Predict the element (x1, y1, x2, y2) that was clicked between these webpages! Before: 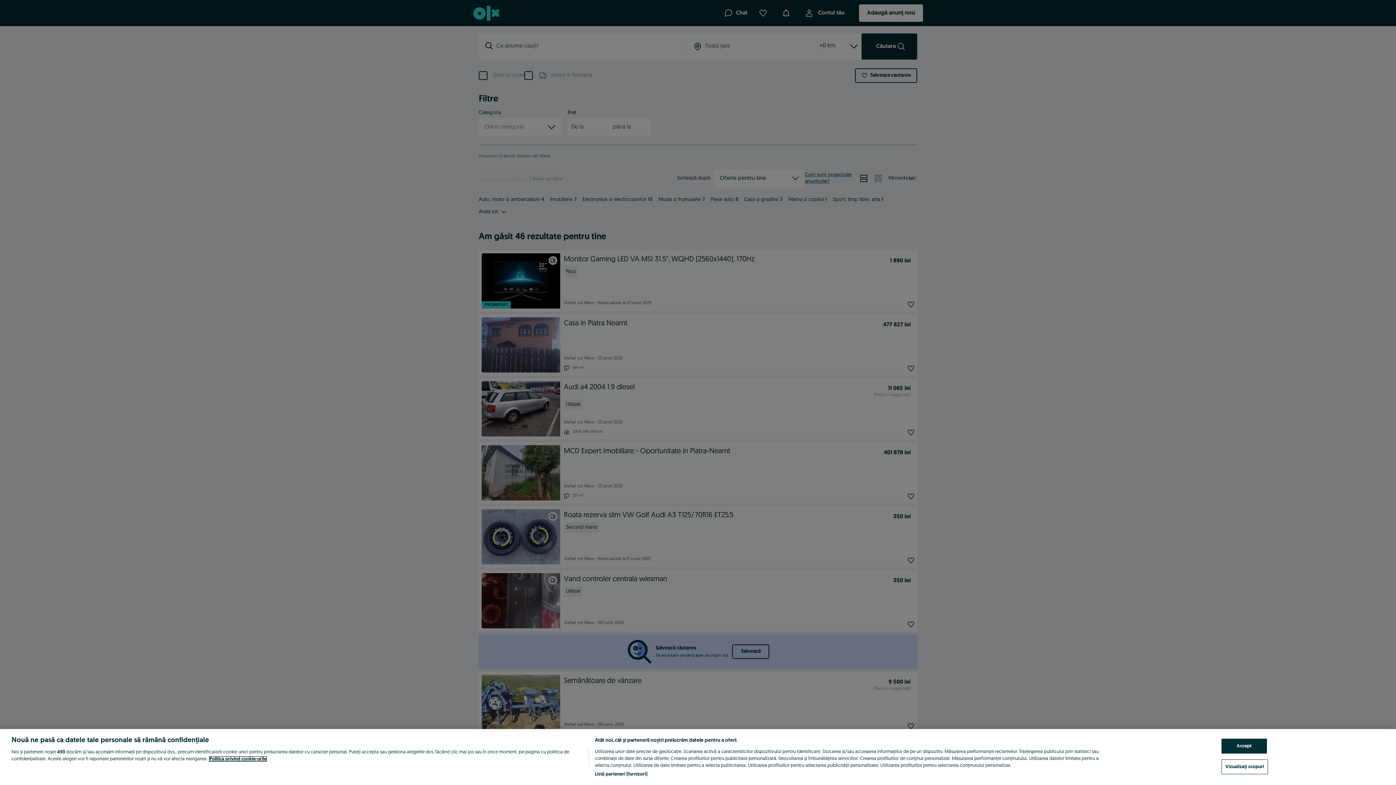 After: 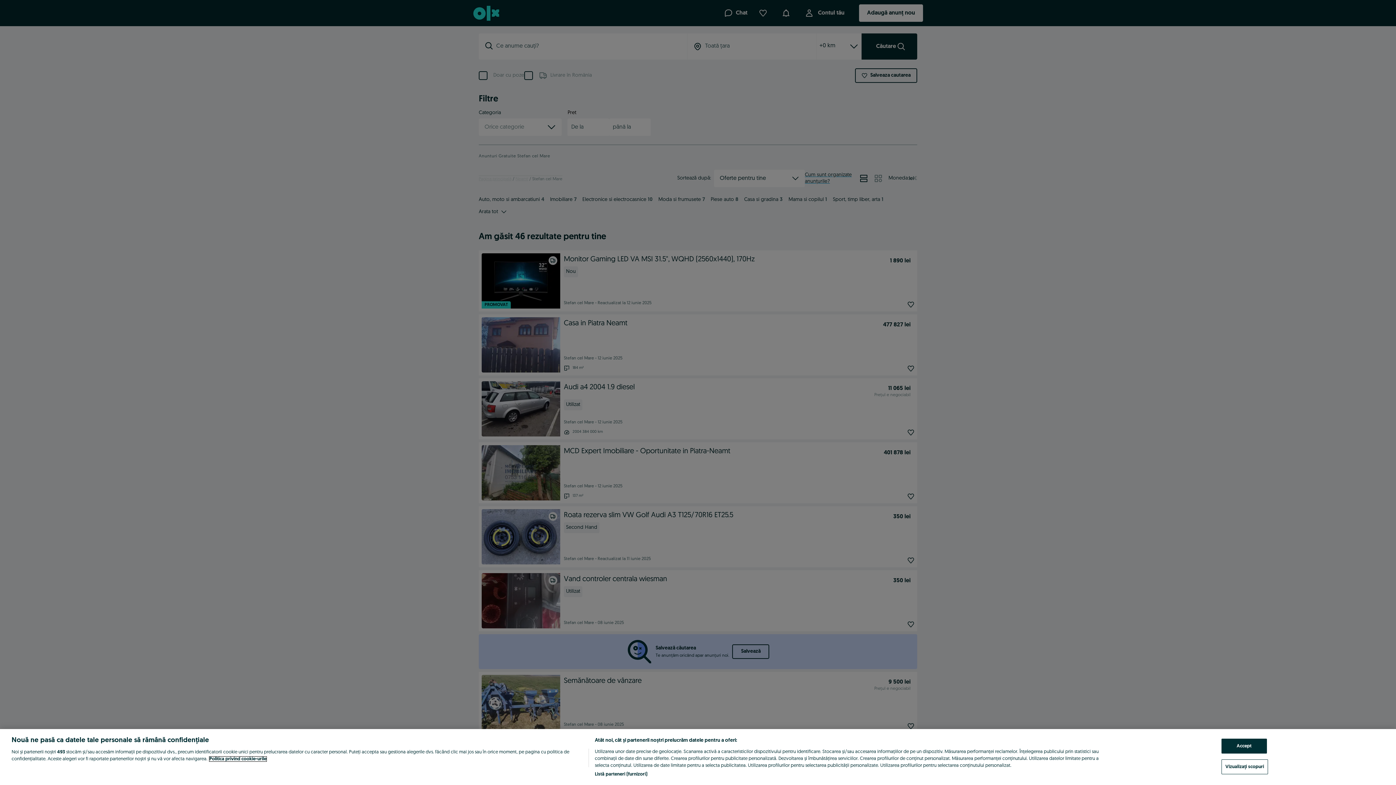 Action: bbox: (209, 757, 266, 761) label: Mai multe informații despre confidențialitatea datelor dvs., se deschide într-o fereastră nouă